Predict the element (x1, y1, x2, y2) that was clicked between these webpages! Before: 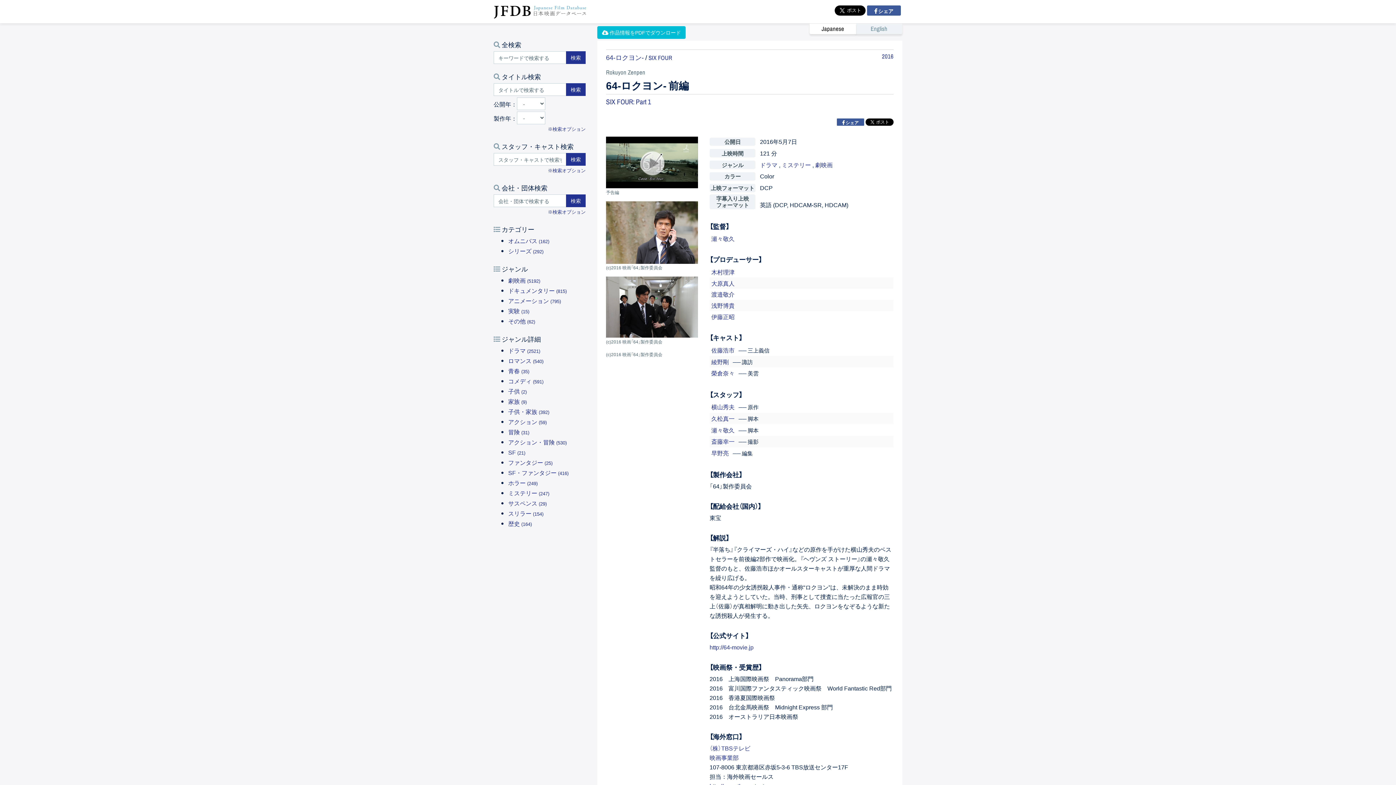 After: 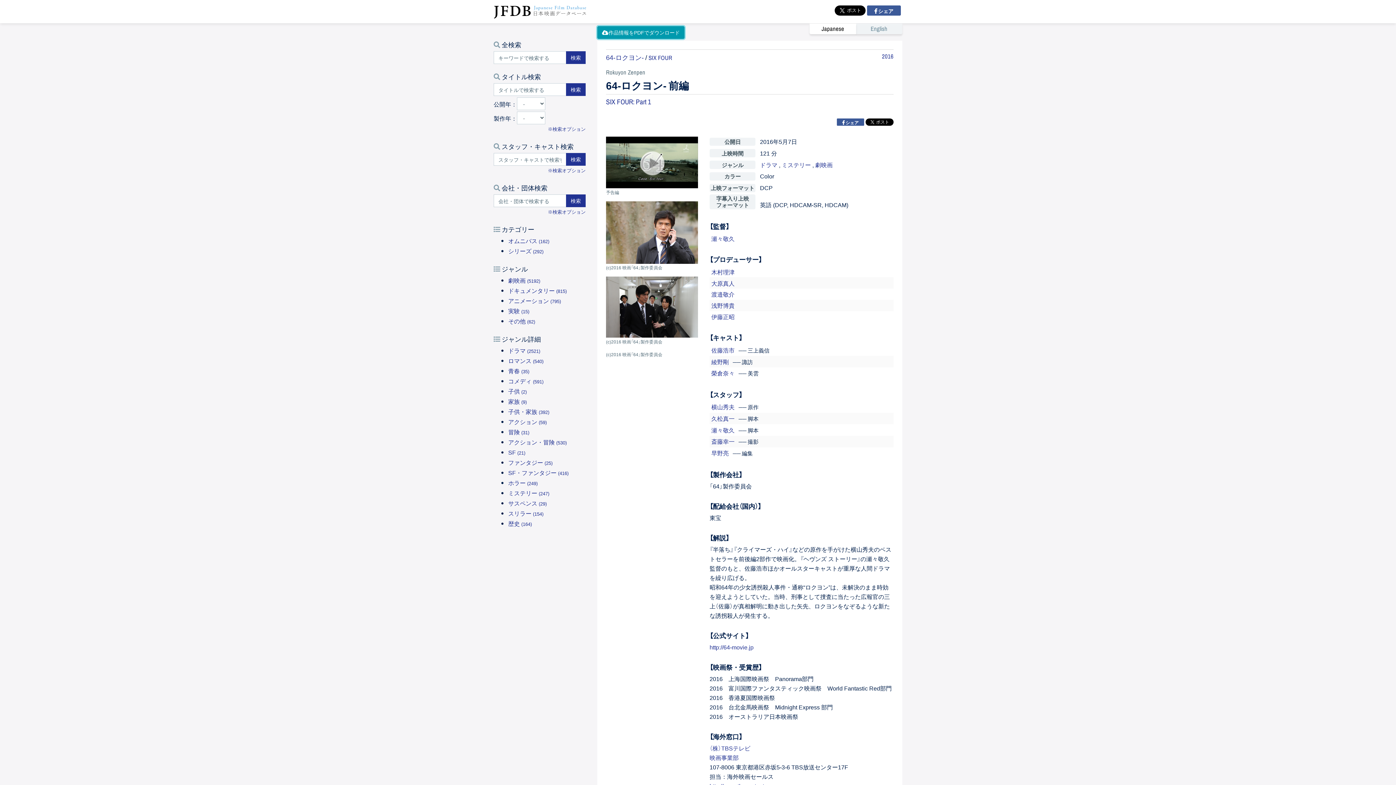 Action: label:  作品情報をPDFでダウンロード bbox: (597, 26, 685, 38)